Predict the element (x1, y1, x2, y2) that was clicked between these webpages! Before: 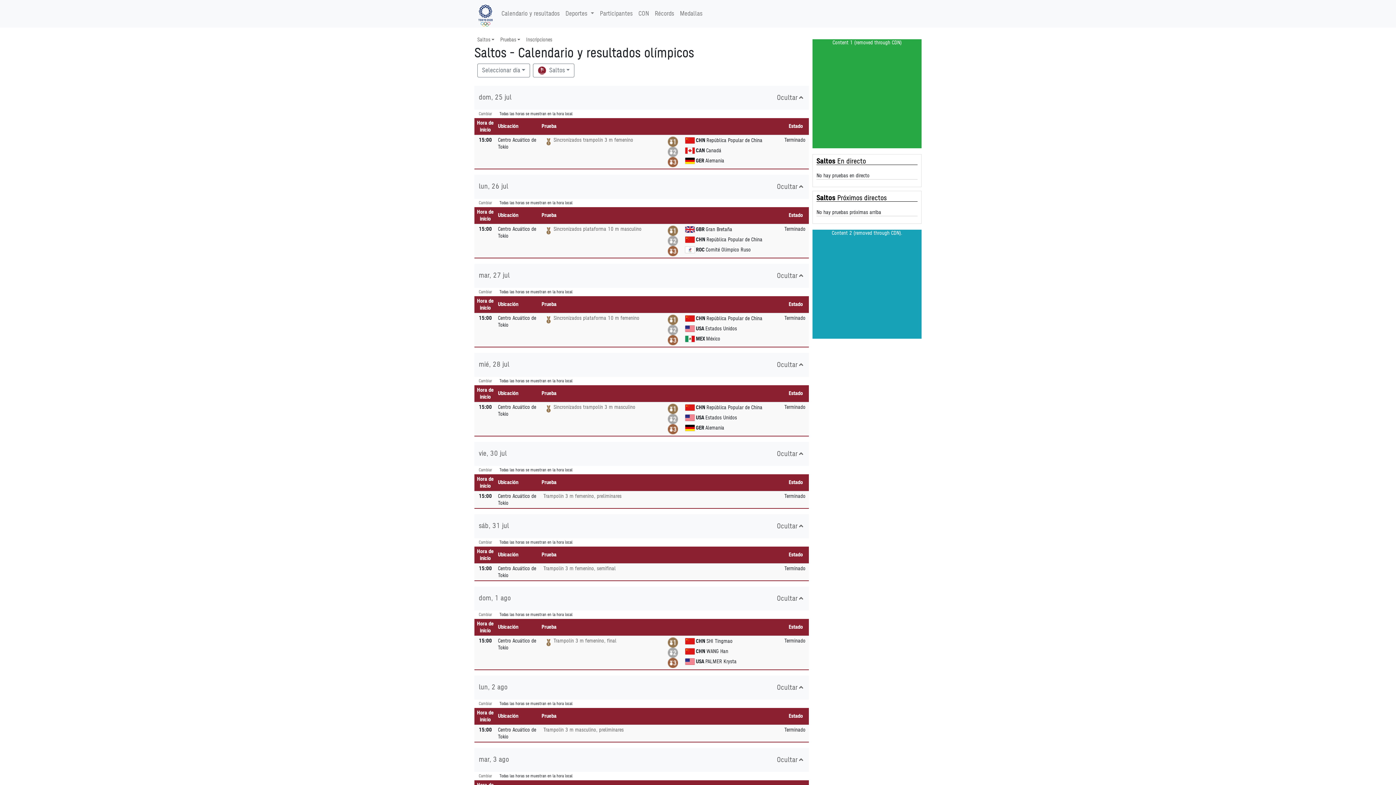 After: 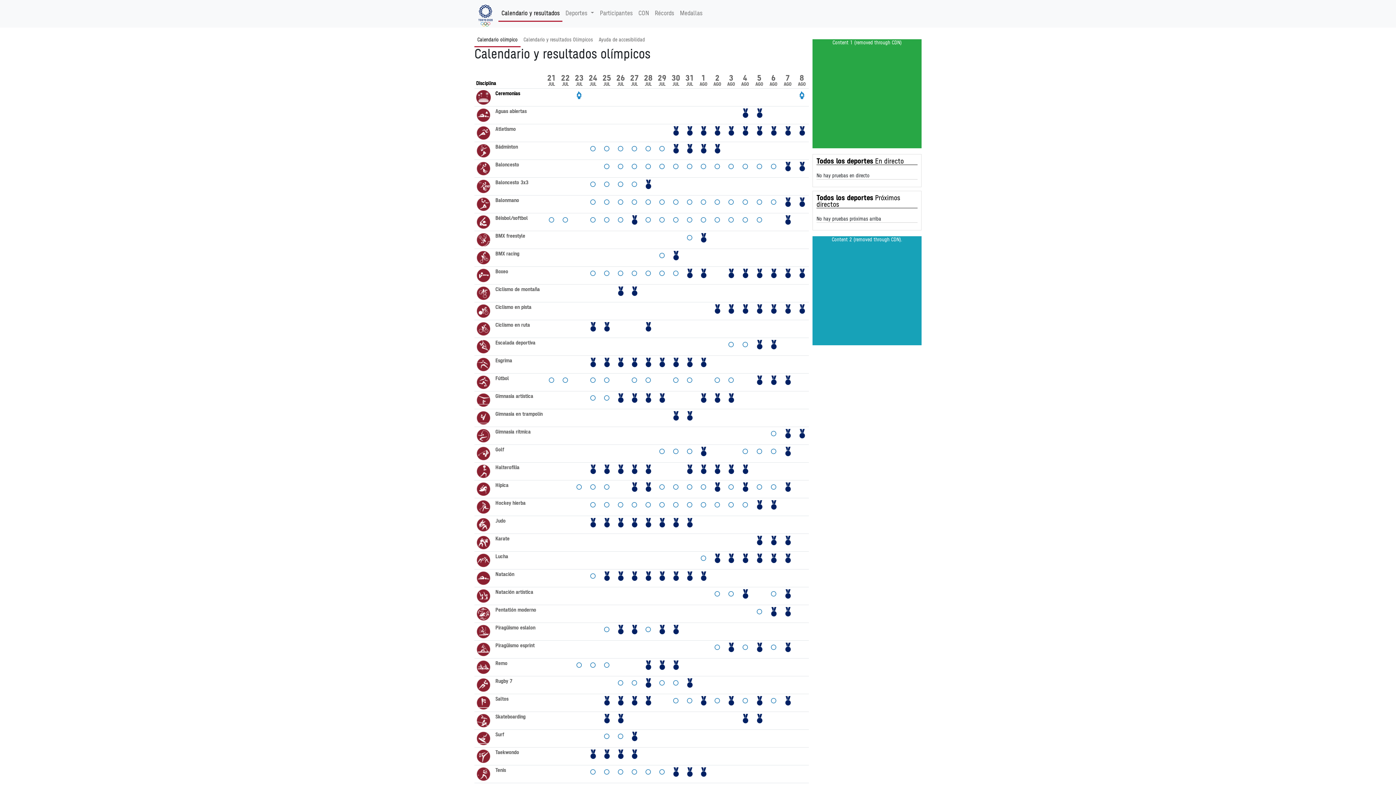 Action: bbox: (498, 6, 562, 21) label: Calendario y resultados